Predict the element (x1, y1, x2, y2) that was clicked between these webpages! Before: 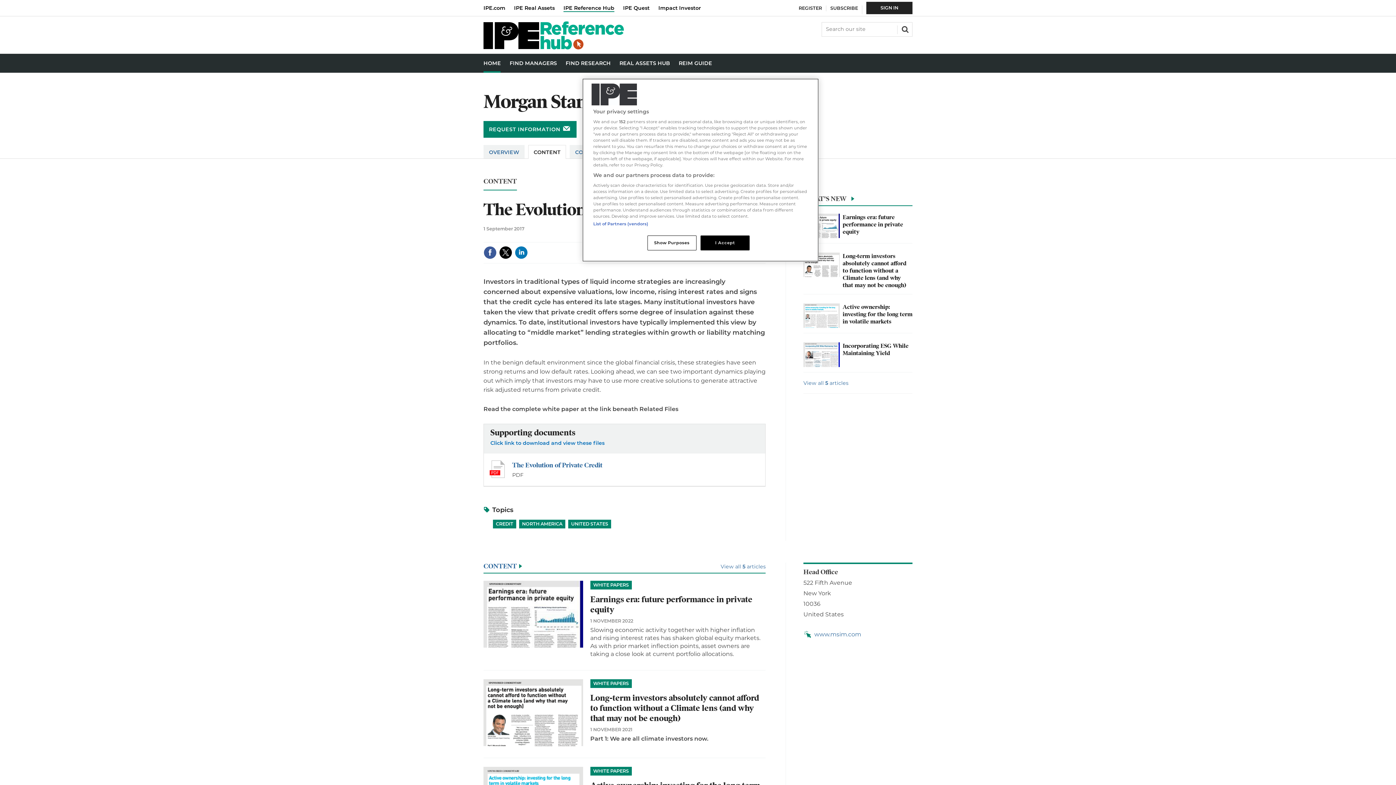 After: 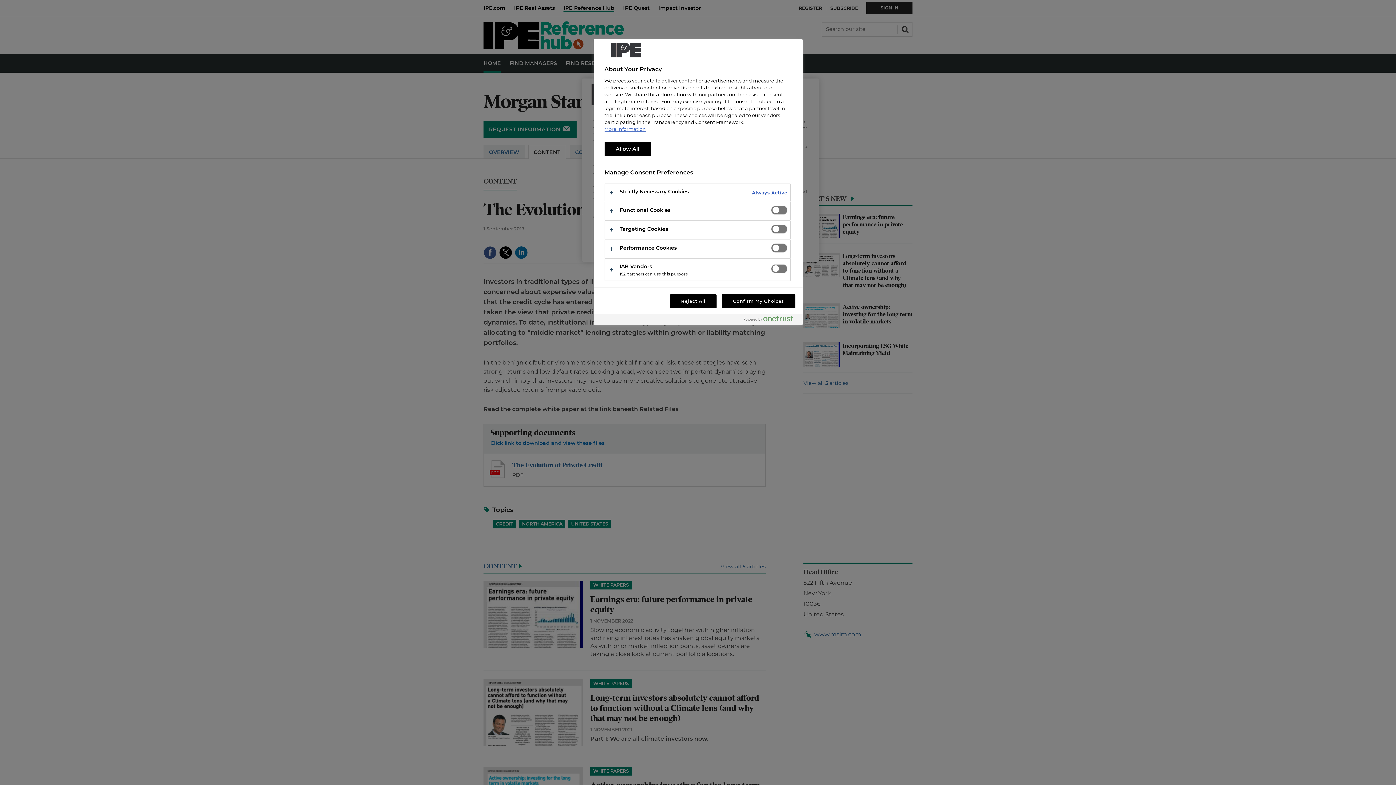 Action: label: Show Purposes bbox: (647, 235, 696, 250)